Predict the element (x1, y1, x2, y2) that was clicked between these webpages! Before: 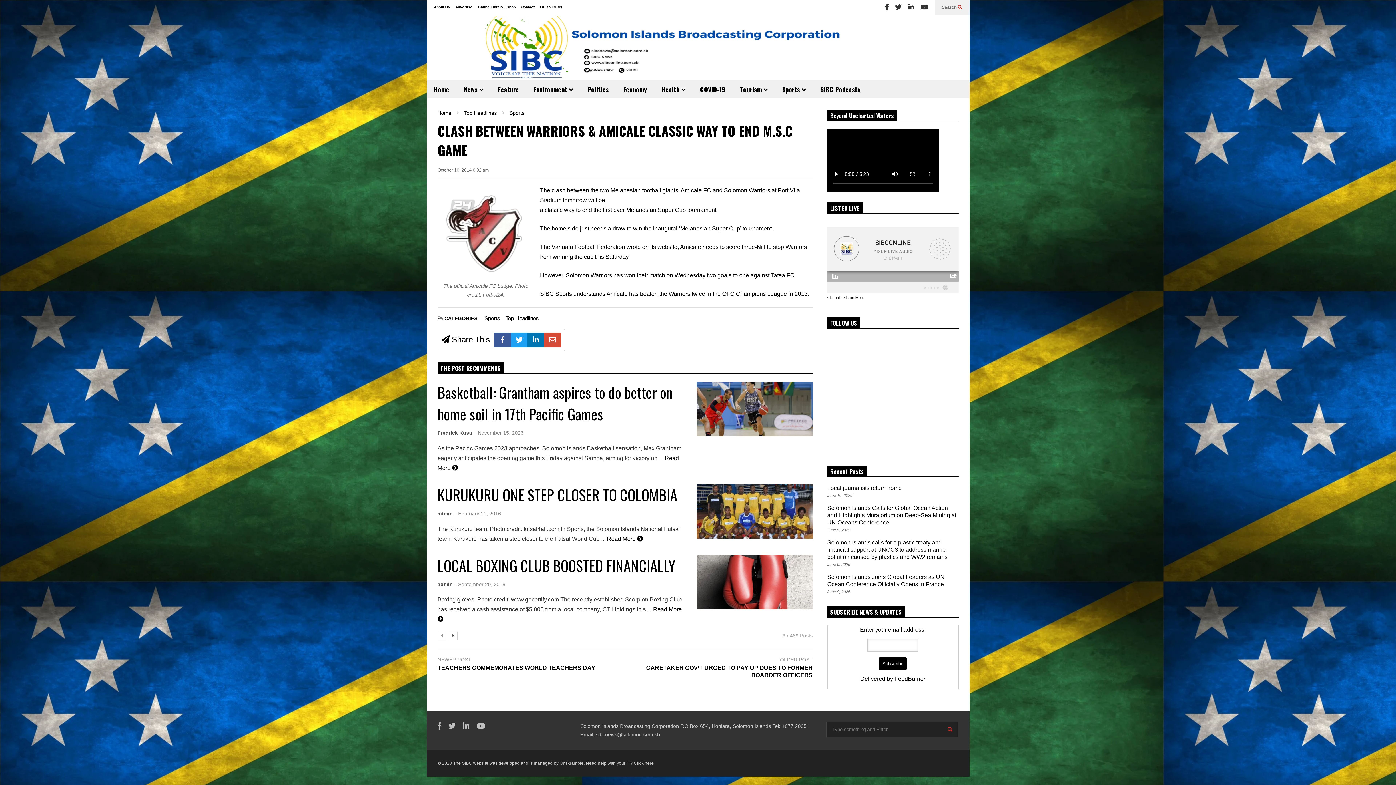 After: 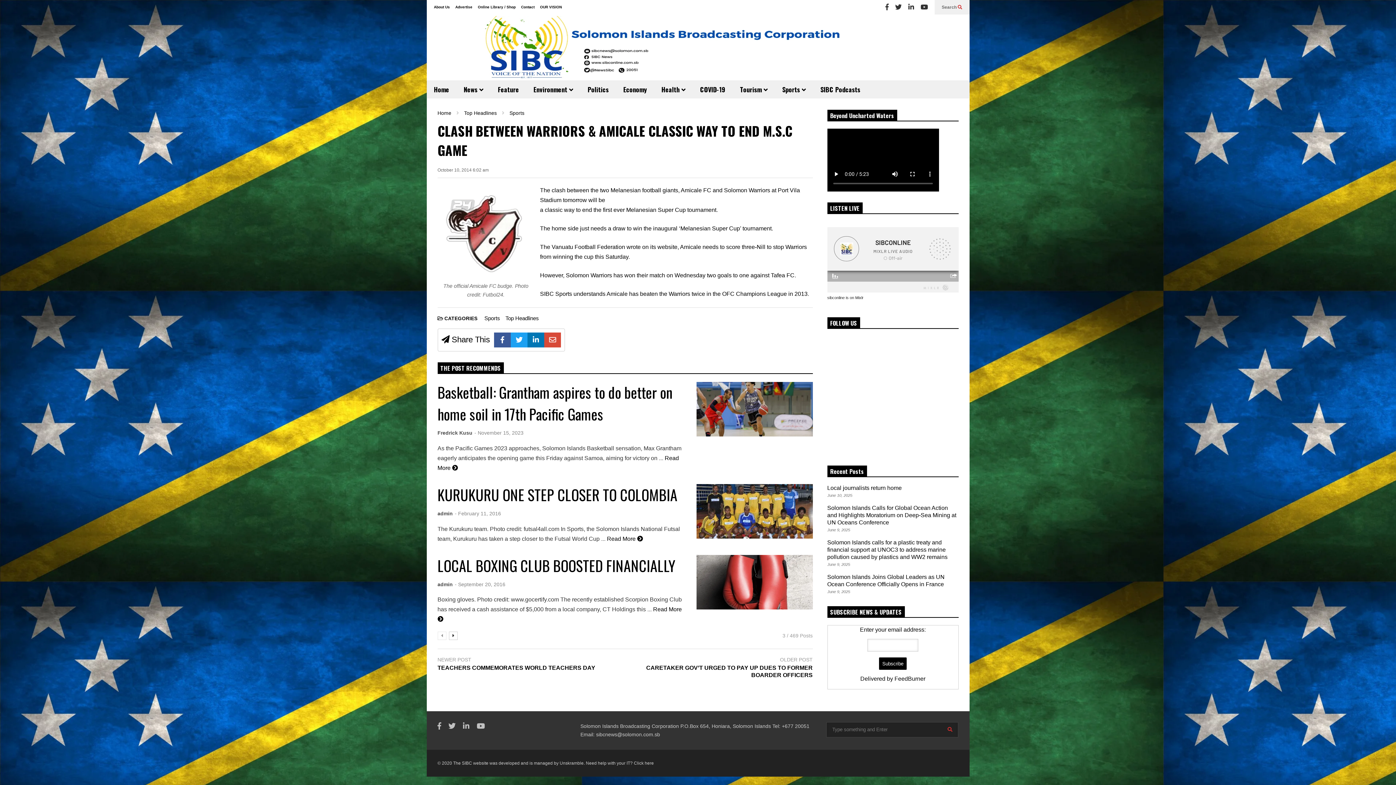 Action: bbox: (437, 632, 446, 640)